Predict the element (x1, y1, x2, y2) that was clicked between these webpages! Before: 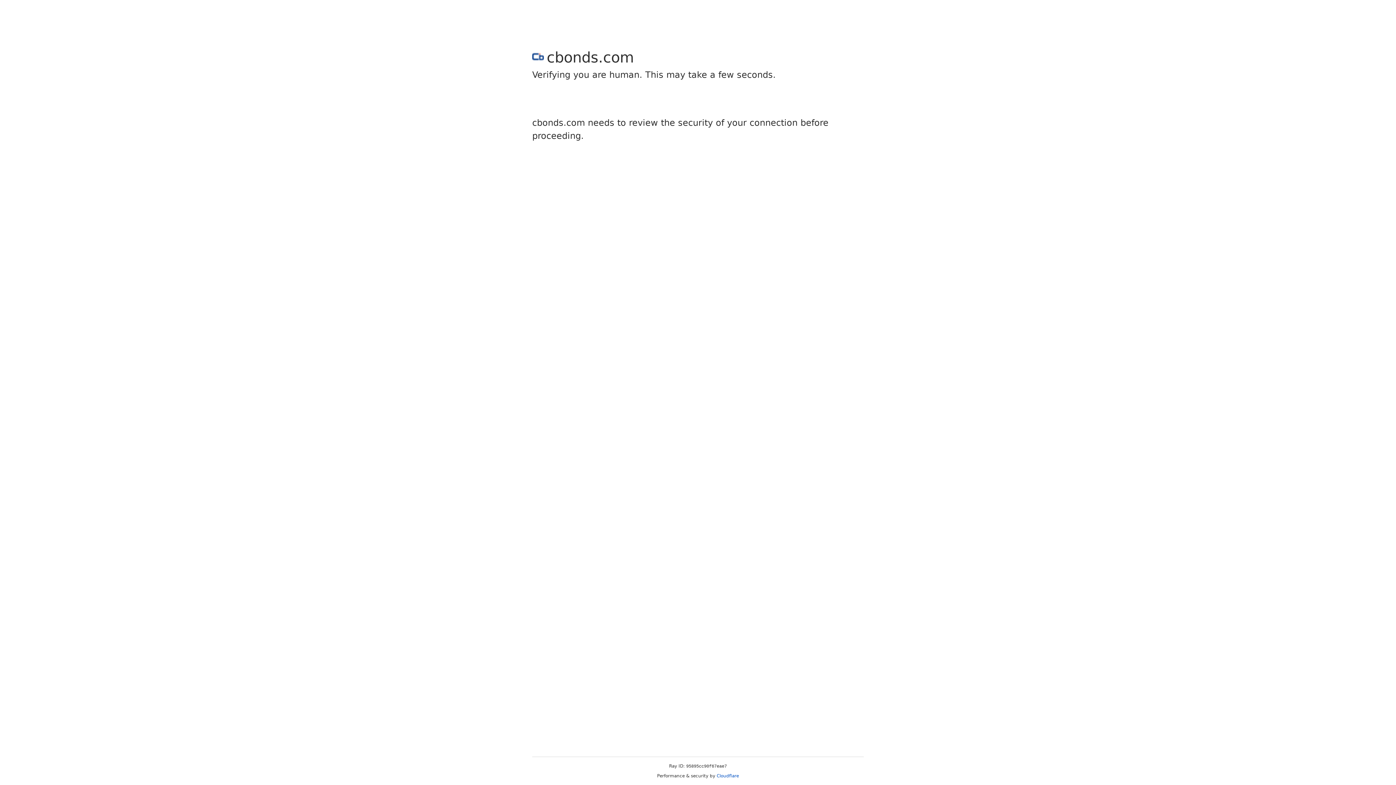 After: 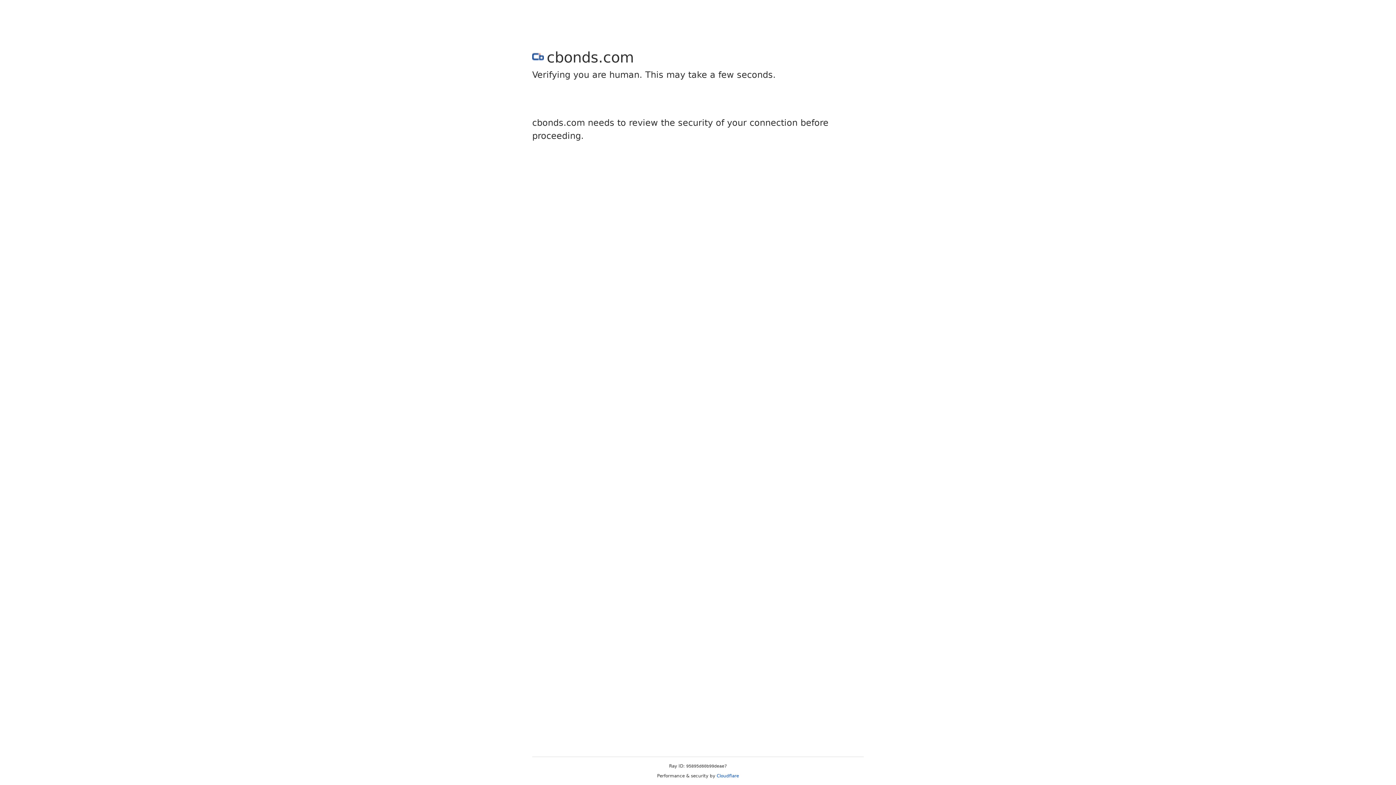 Action: bbox: (716, 773, 739, 778) label: Cloudflare